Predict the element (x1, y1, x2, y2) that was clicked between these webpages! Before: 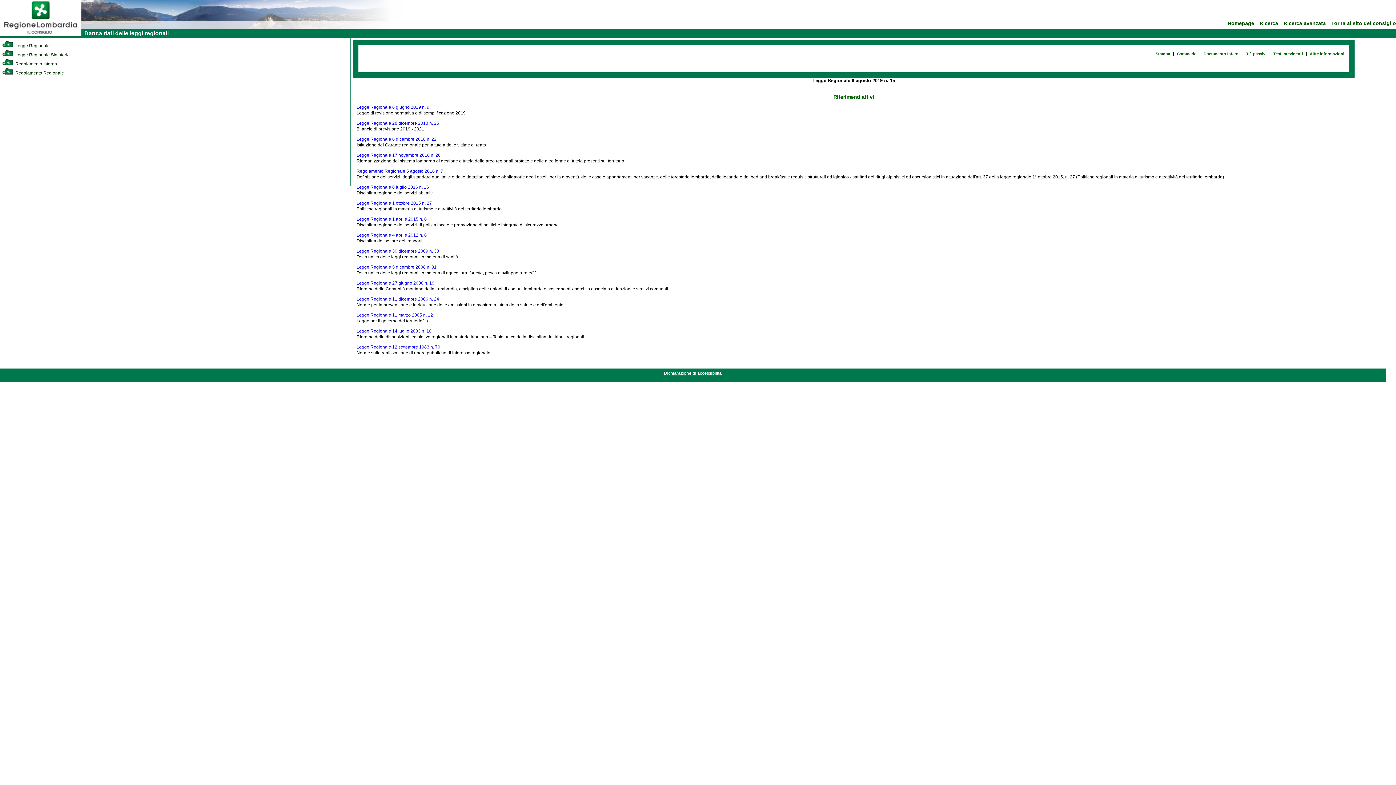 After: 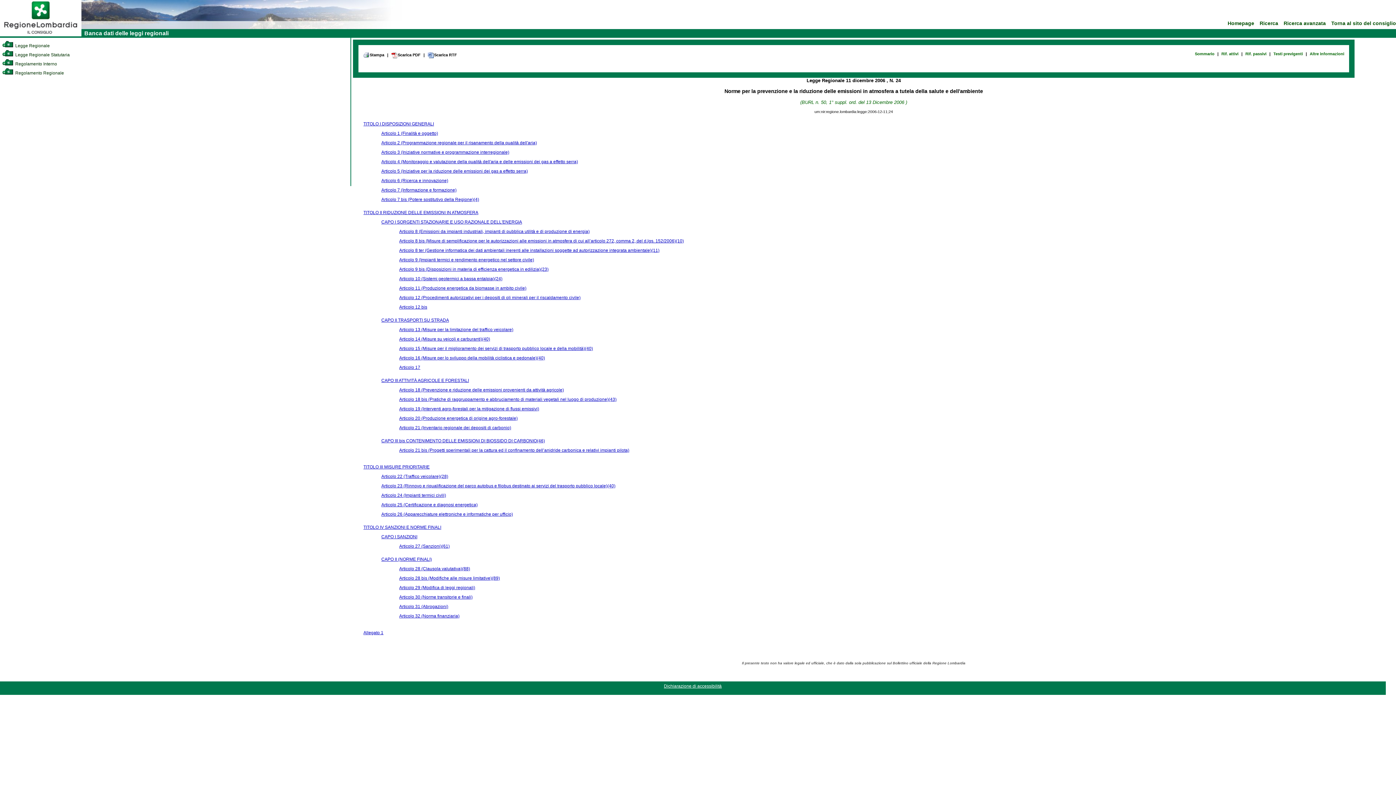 Action: label: Legge Regionale 11 dicembre 2006 n. 24 bbox: (356, 296, 439, 301)